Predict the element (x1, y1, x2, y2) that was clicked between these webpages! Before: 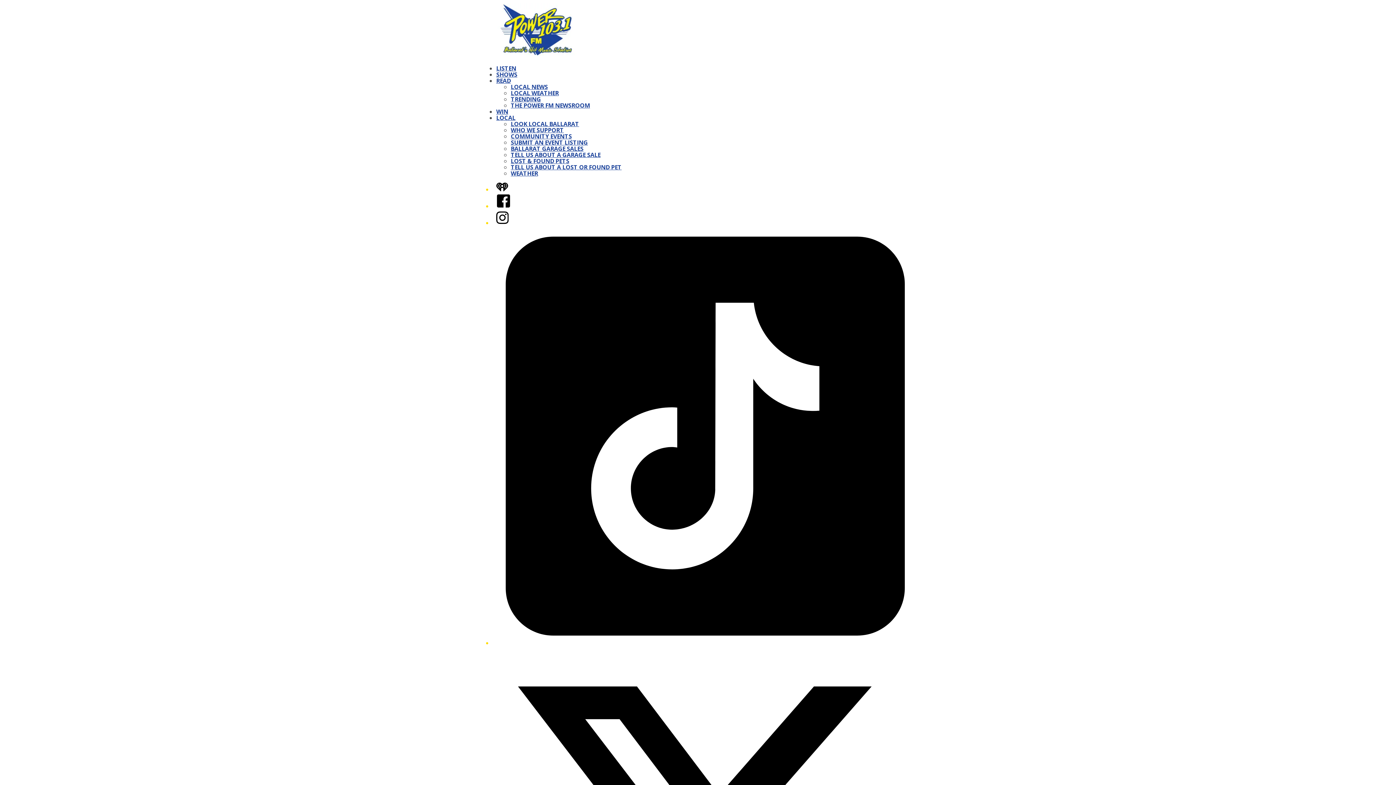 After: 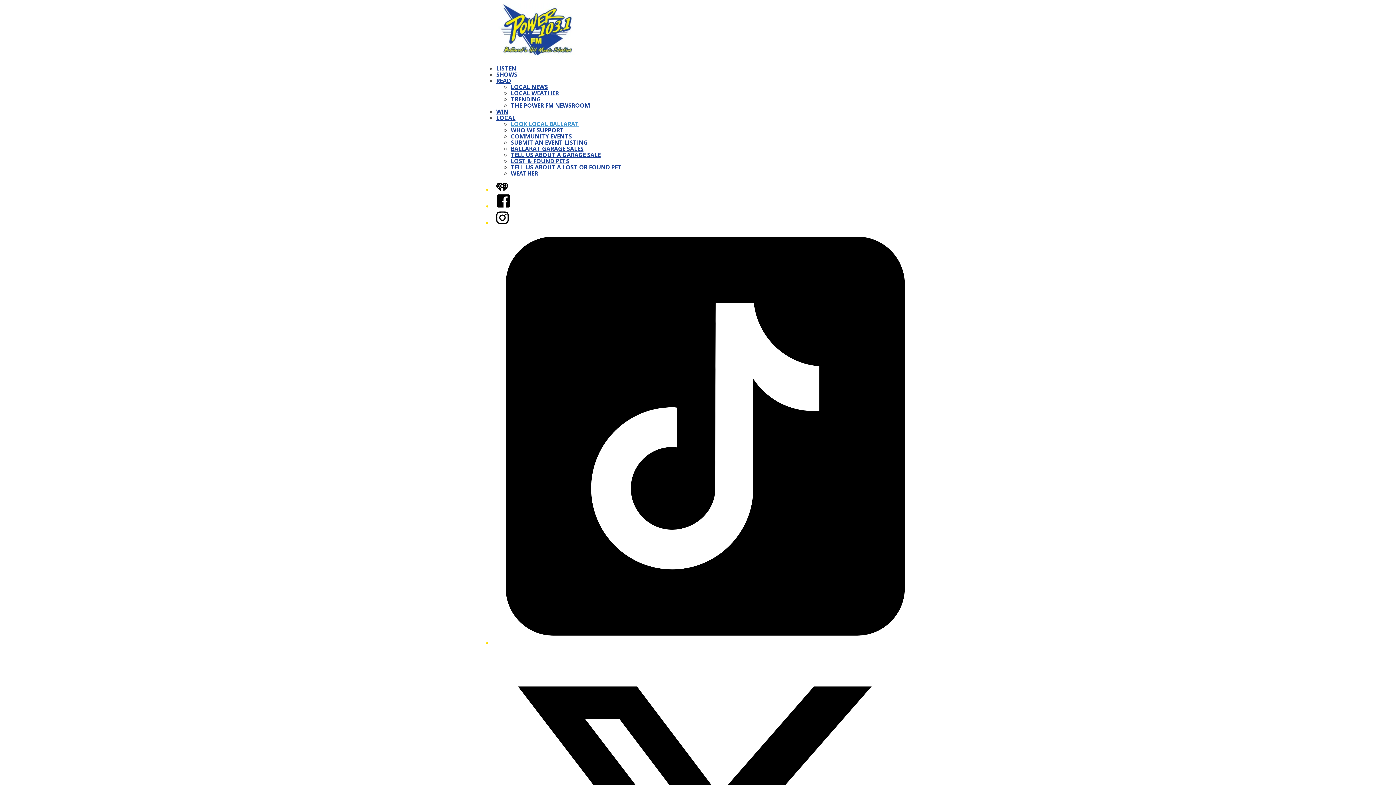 Action: bbox: (510, 120, 579, 128) label: LOOK LOCAL BALLARAT